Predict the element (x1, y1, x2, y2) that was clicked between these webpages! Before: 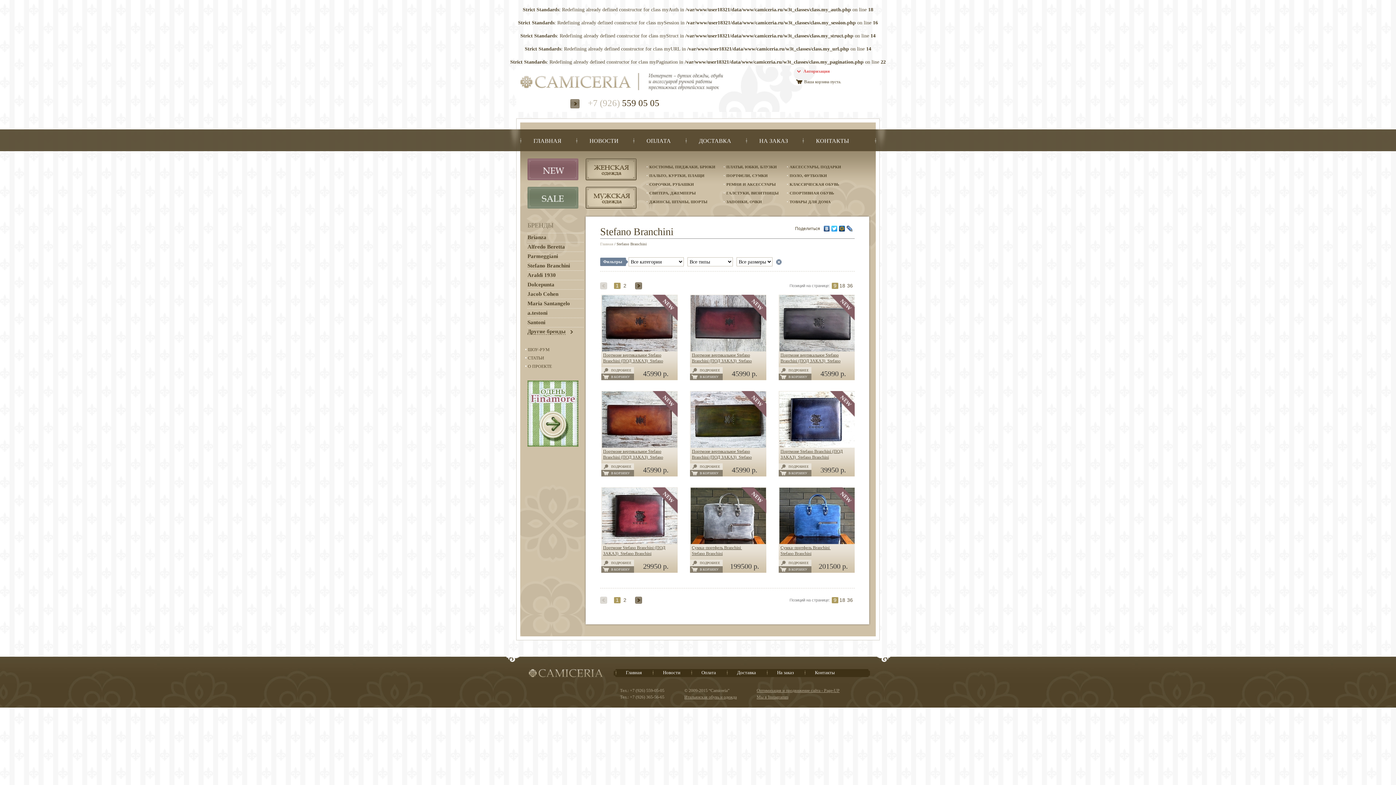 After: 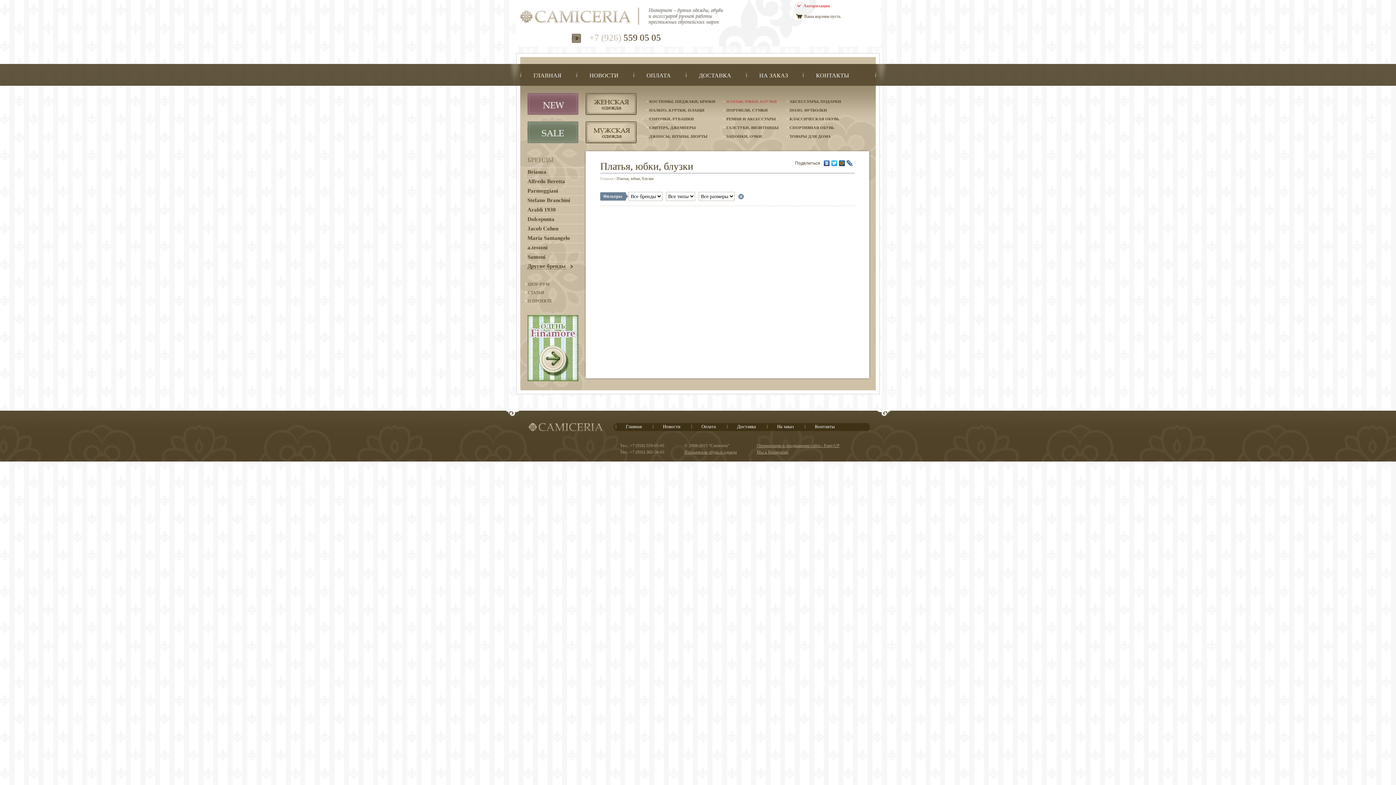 Action: label: ПЛАТЬЯ, ЮБКИ, БЛУЗКИ bbox: (726, 164, 777, 169)